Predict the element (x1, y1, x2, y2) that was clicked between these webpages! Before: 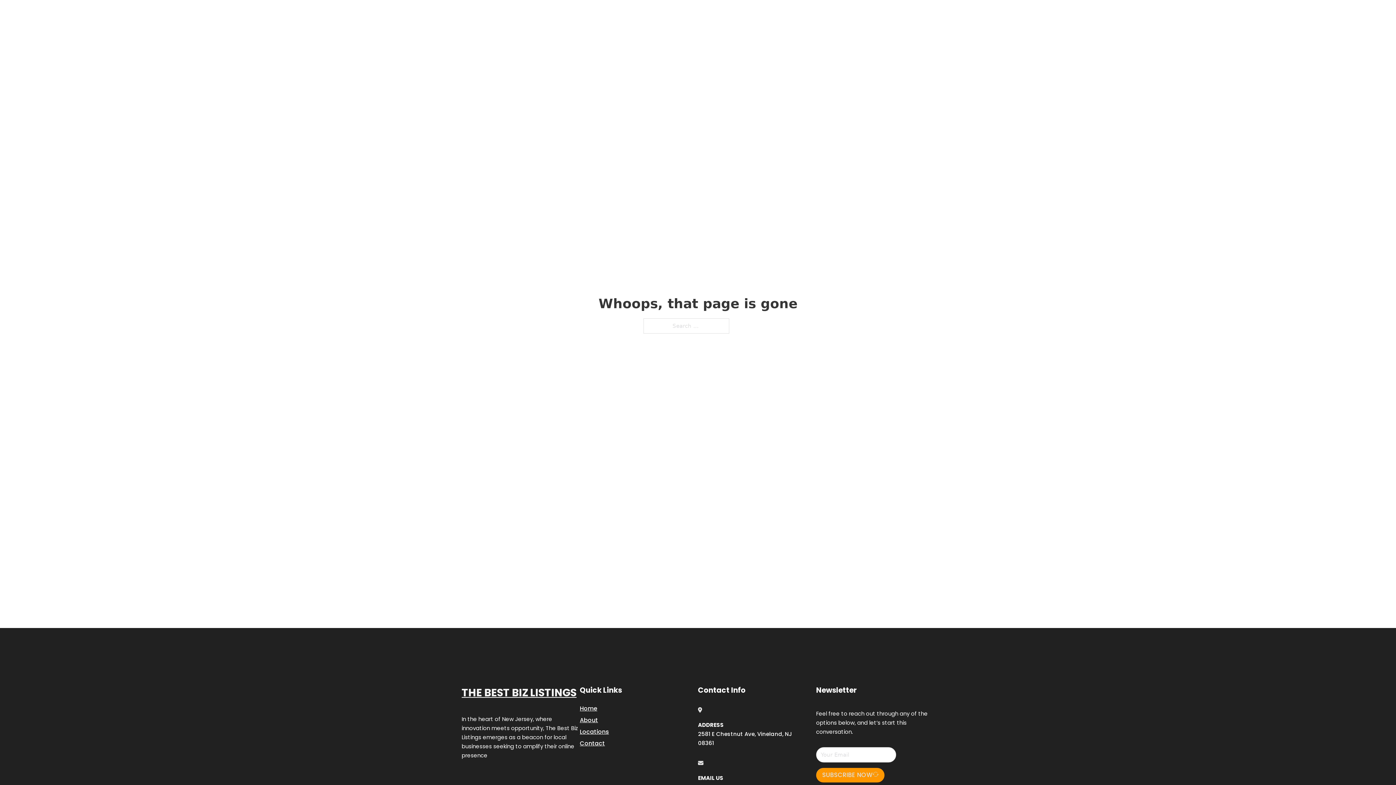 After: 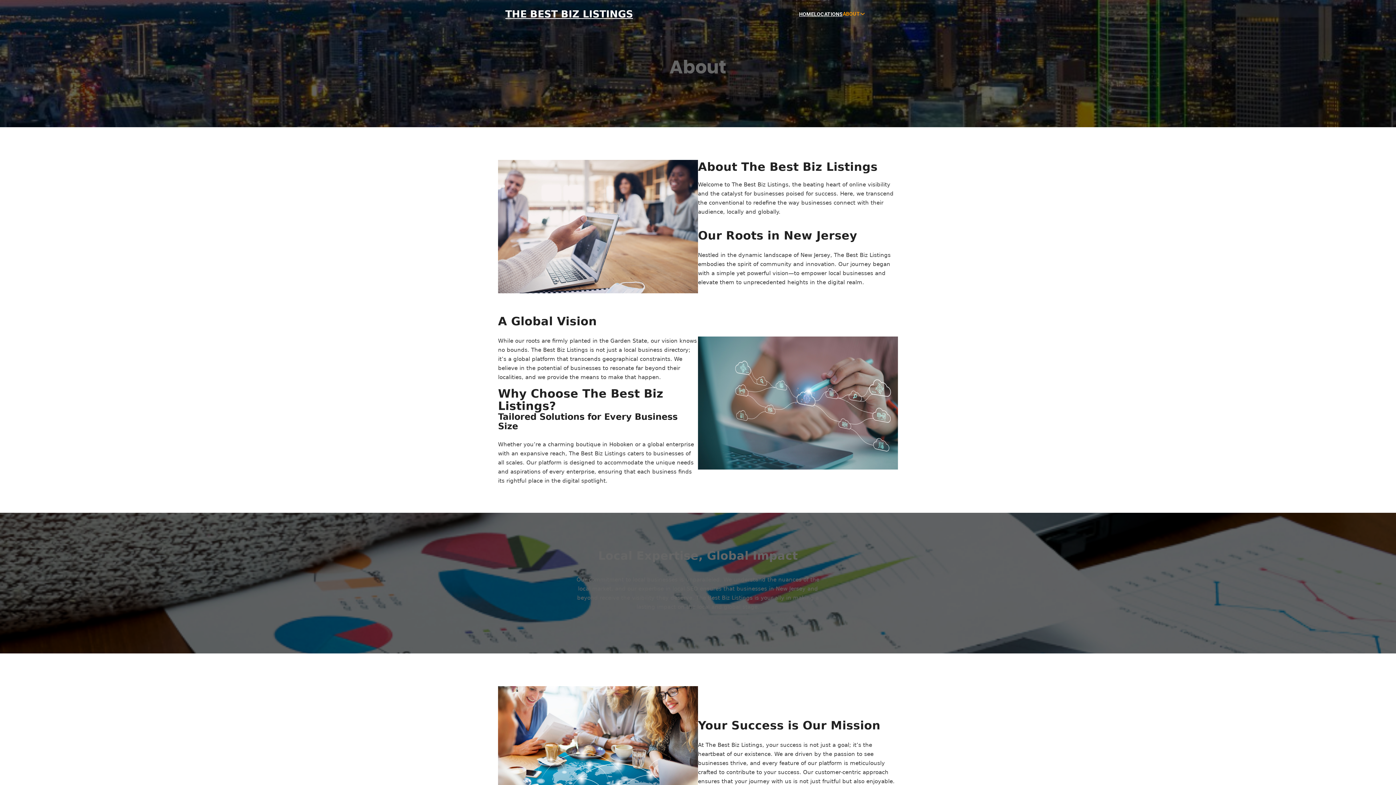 Action: label: About bbox: (580, 715, 598, 725)